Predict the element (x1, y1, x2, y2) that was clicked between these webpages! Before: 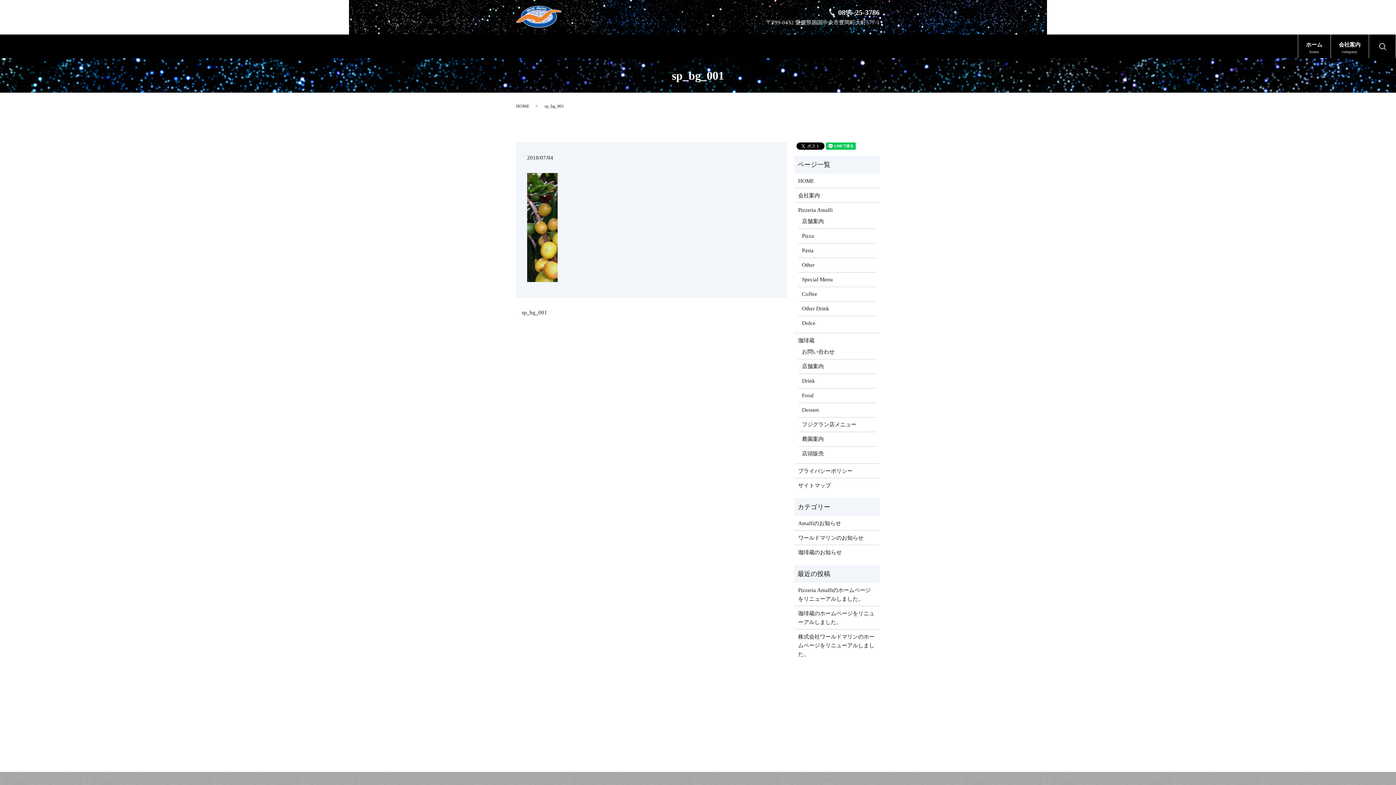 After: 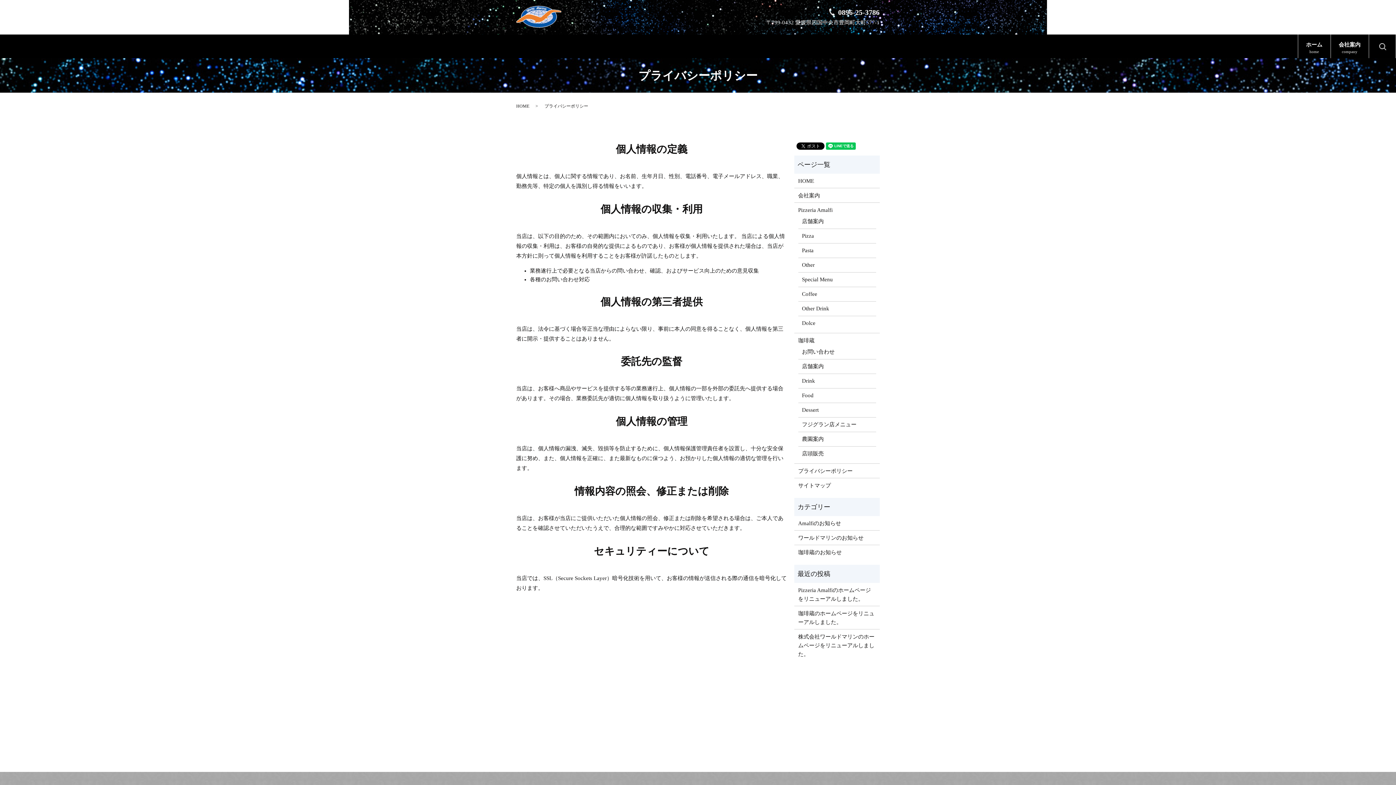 Action: label: プライバシーポリシー bbox: (798, 466, 876, 475)